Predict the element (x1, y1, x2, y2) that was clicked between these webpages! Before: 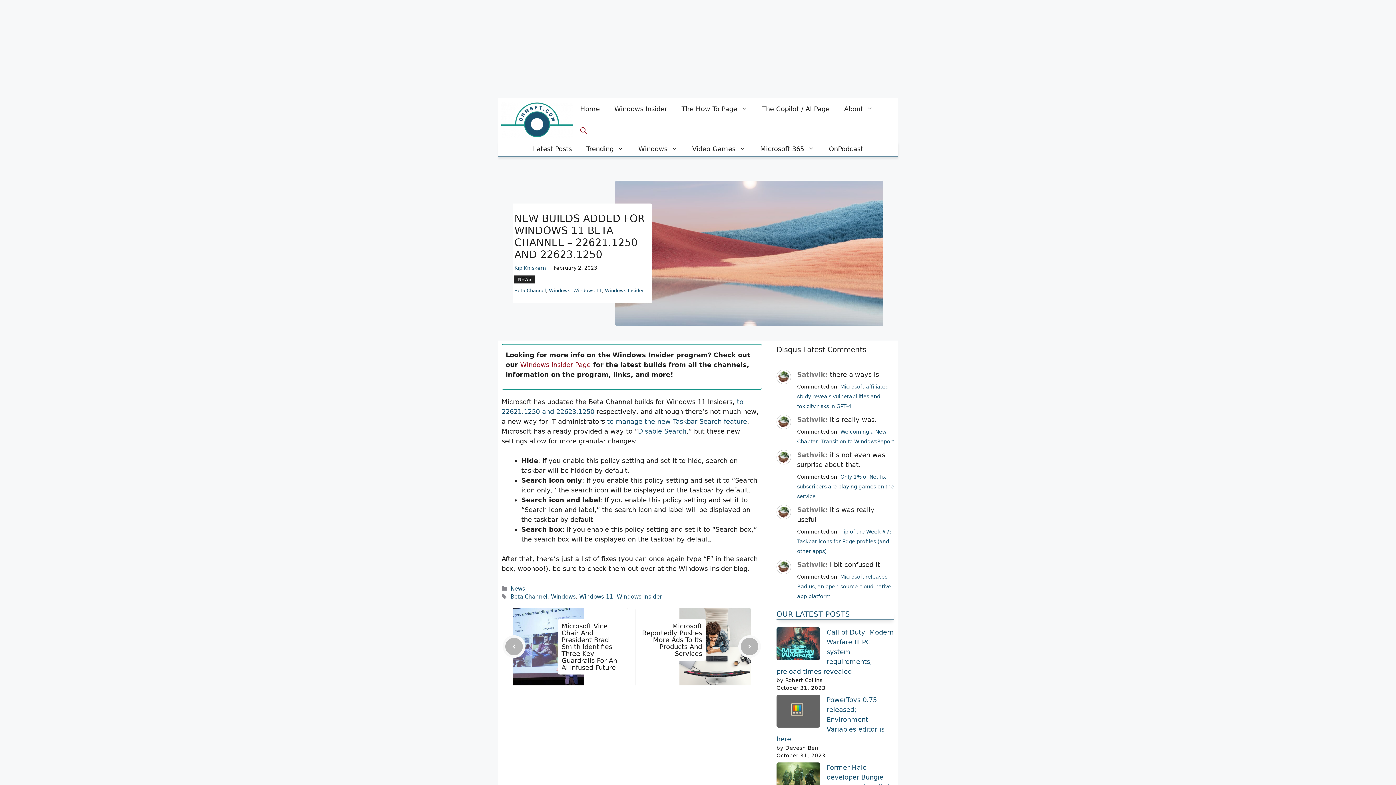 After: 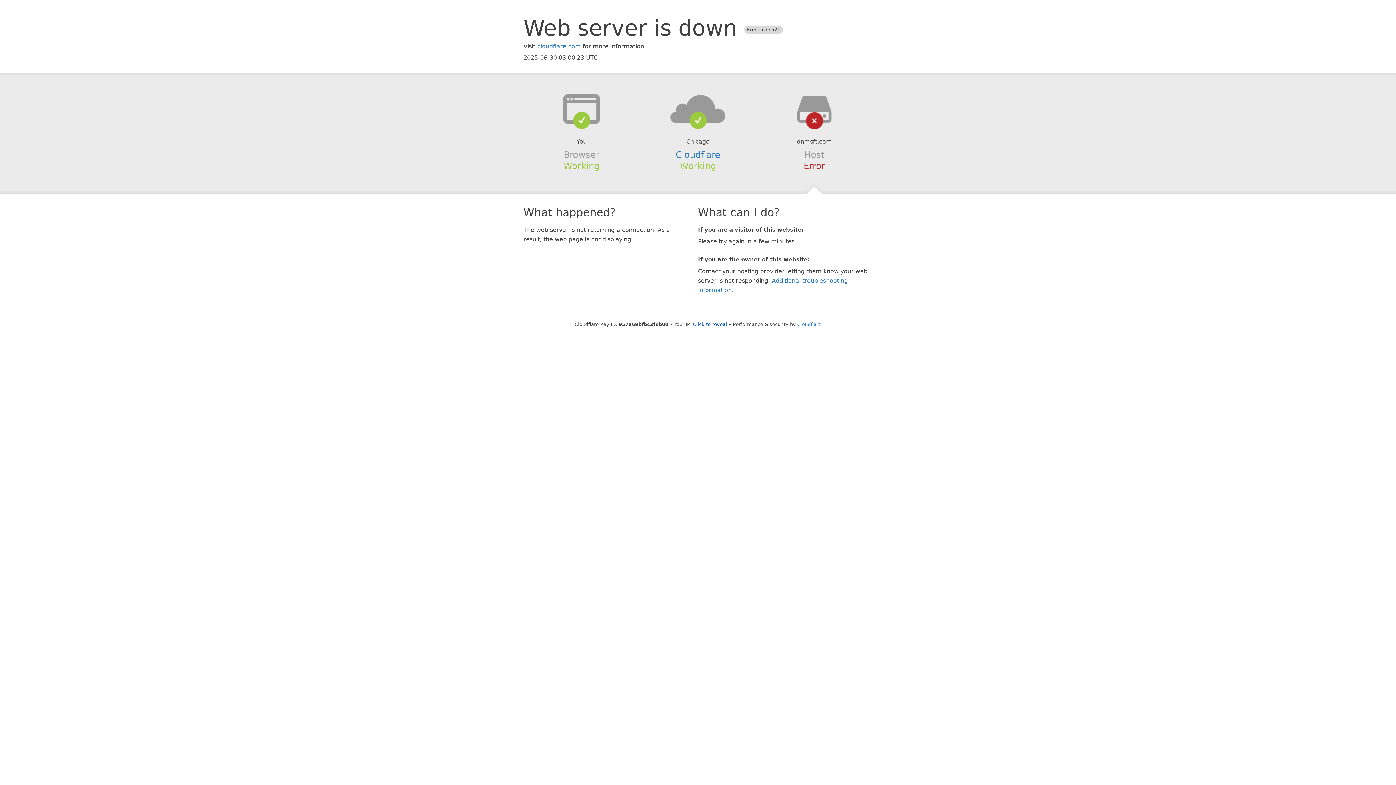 Action: label: Video Games bbox: (685, 141, 753, 156)